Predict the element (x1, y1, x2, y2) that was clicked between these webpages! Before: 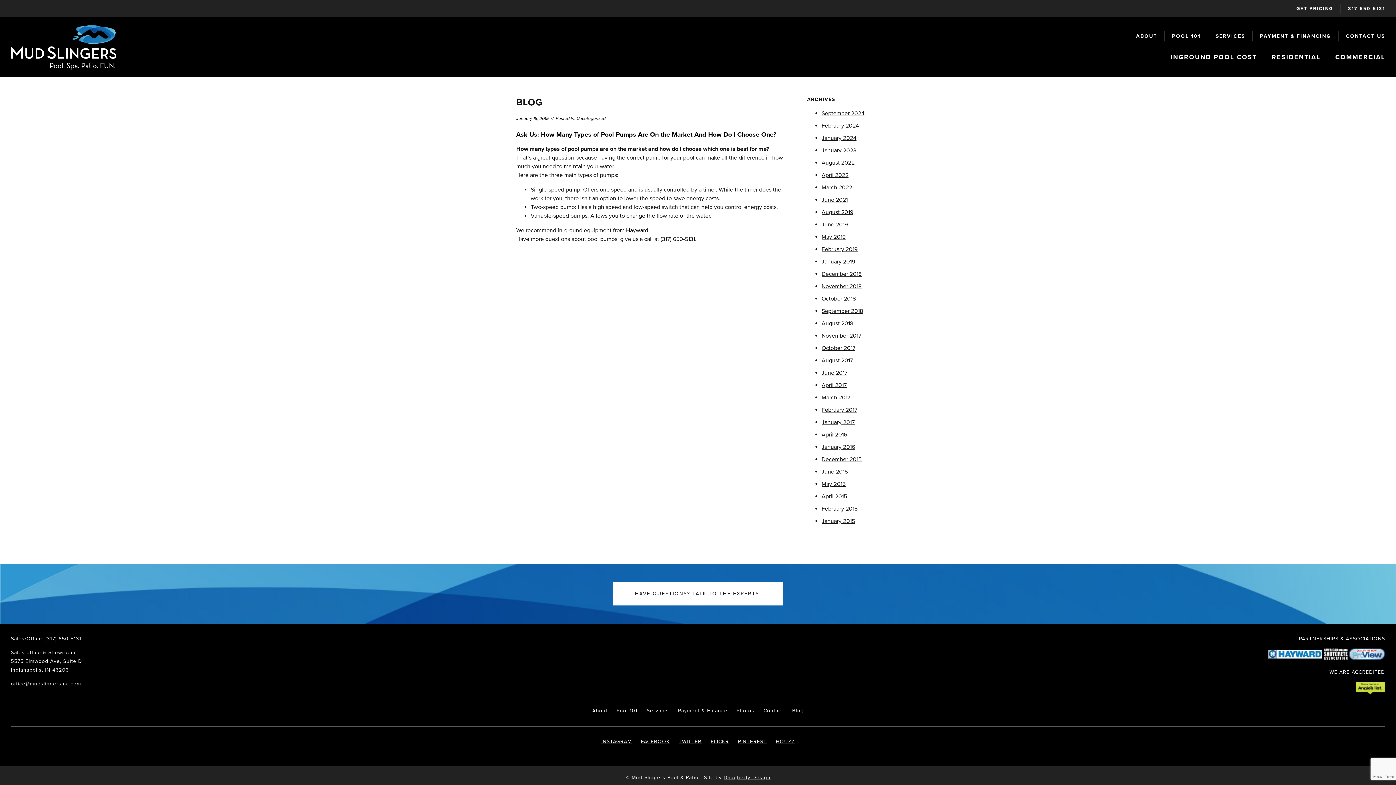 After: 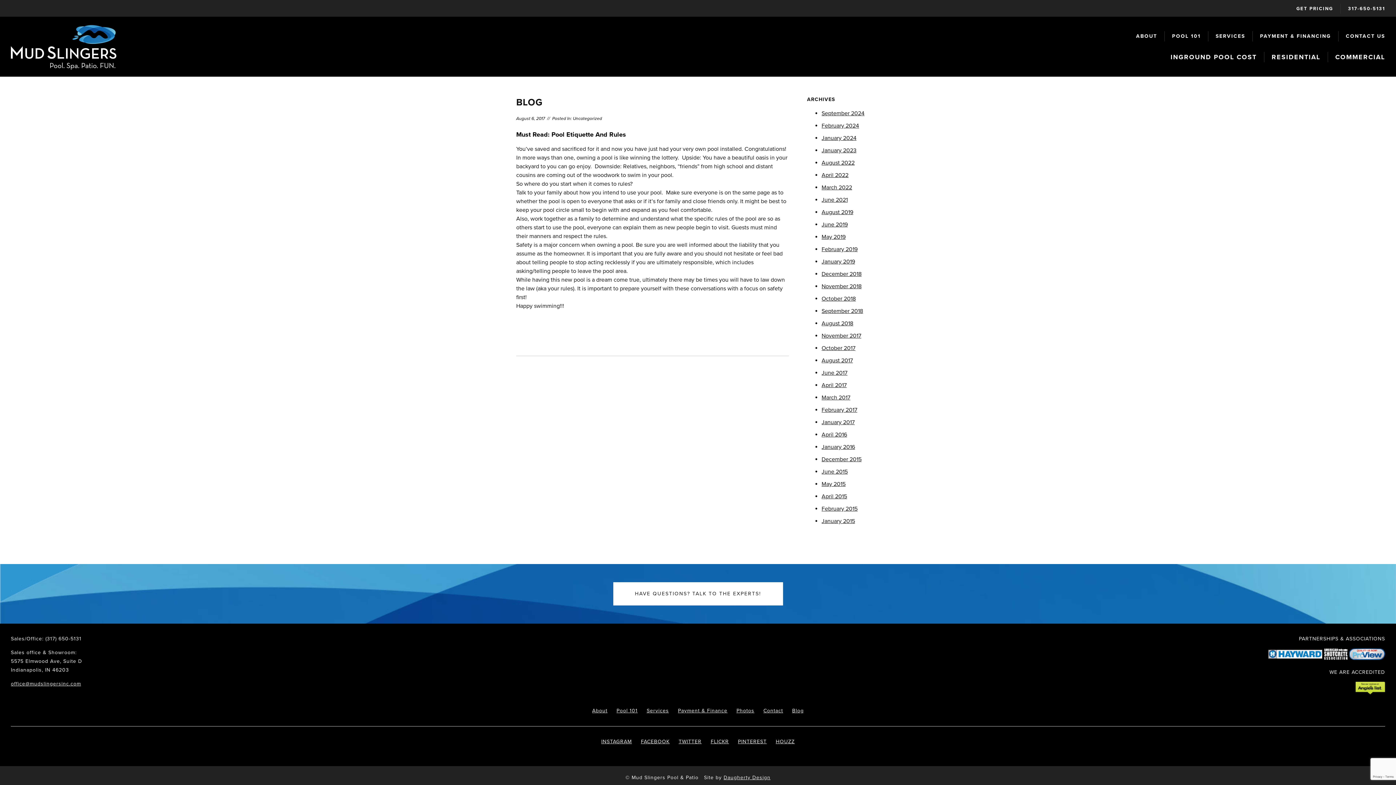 Action: label: August 2017 bbox: (821, 356, 853, 364)